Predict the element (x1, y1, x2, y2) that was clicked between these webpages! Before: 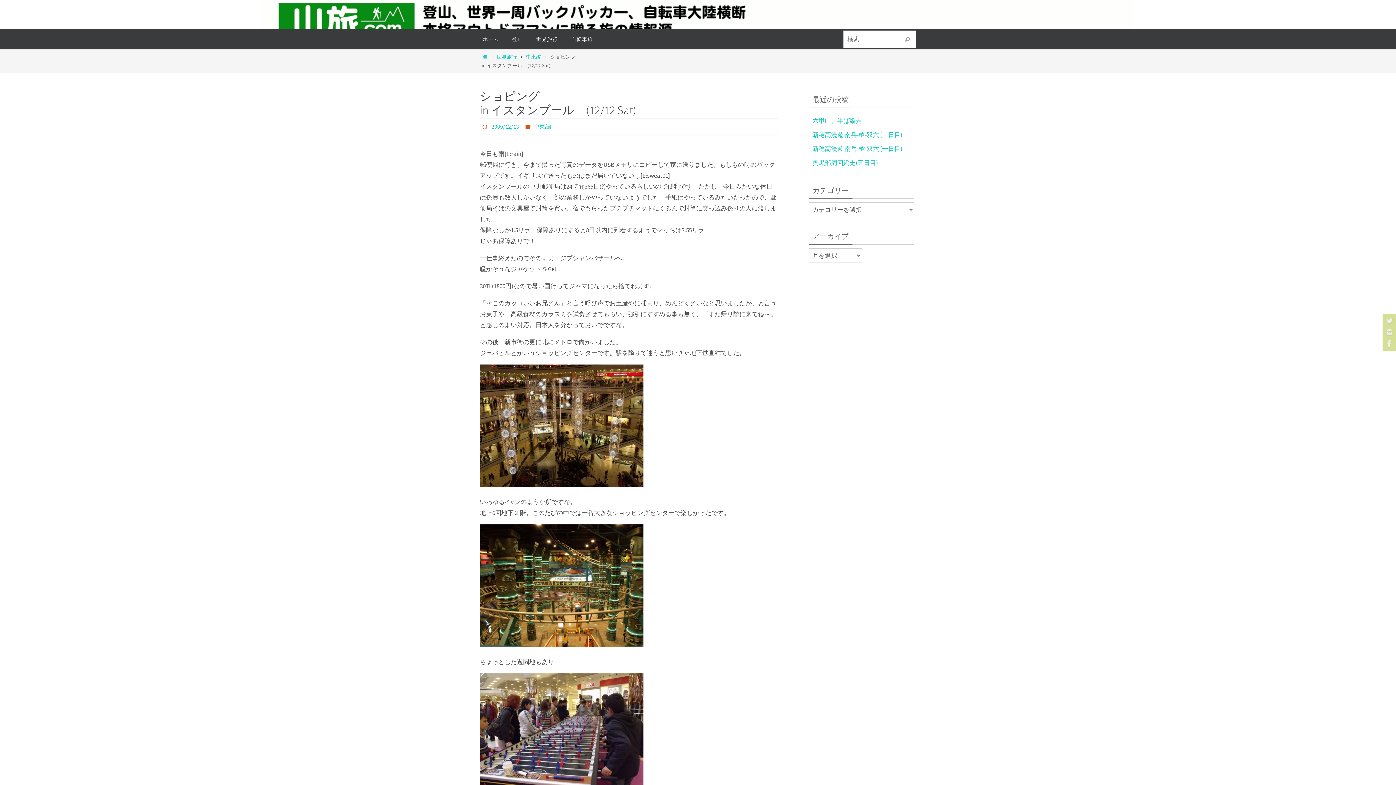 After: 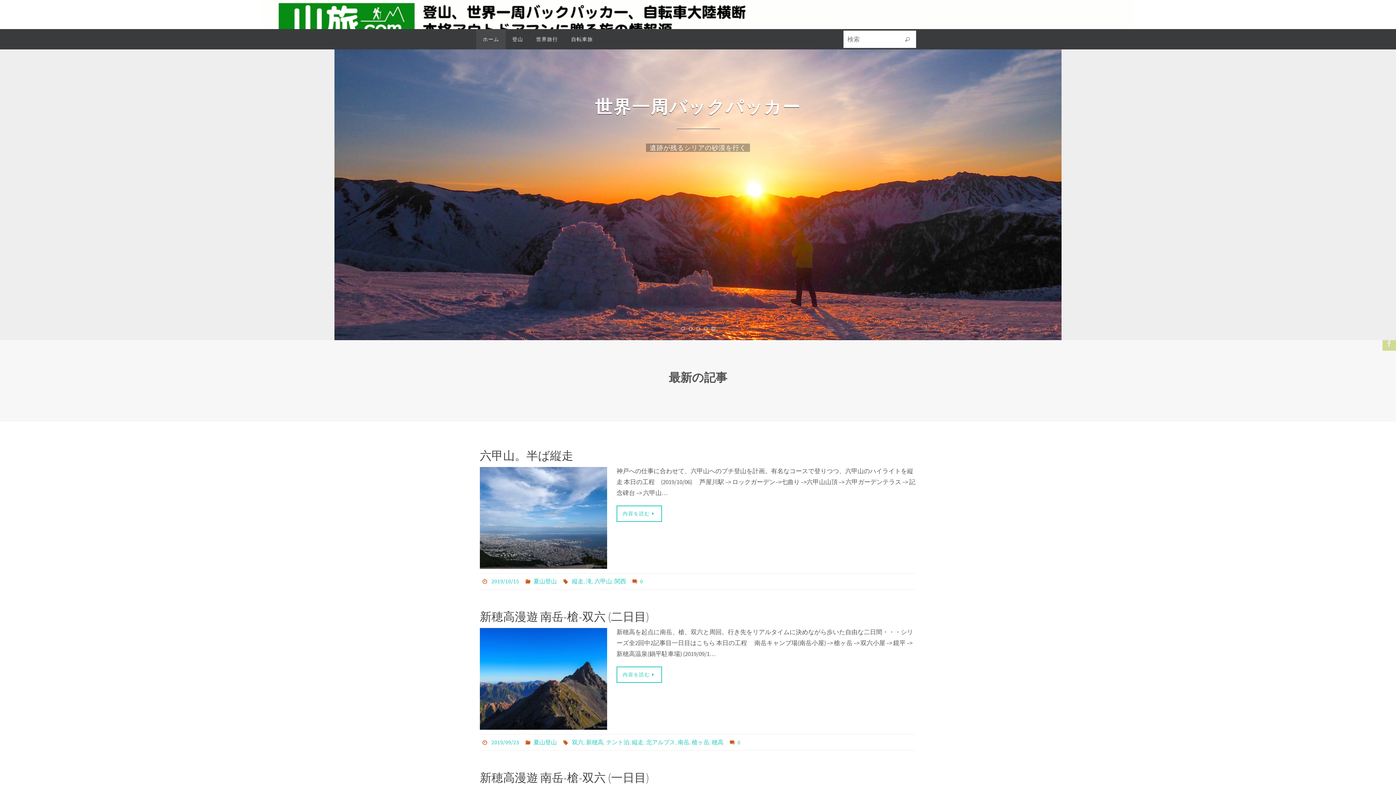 Action: bbox: (480, 0, 916, 29)